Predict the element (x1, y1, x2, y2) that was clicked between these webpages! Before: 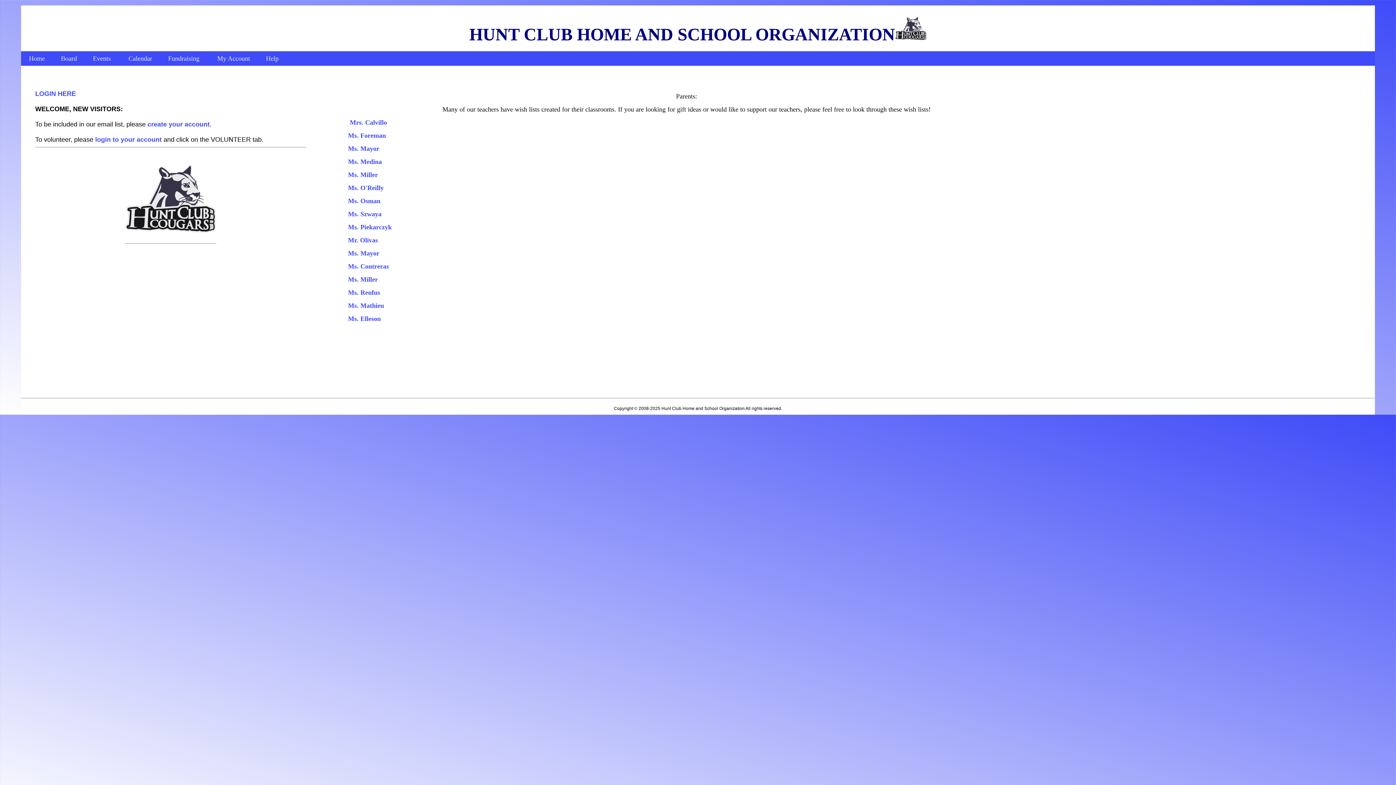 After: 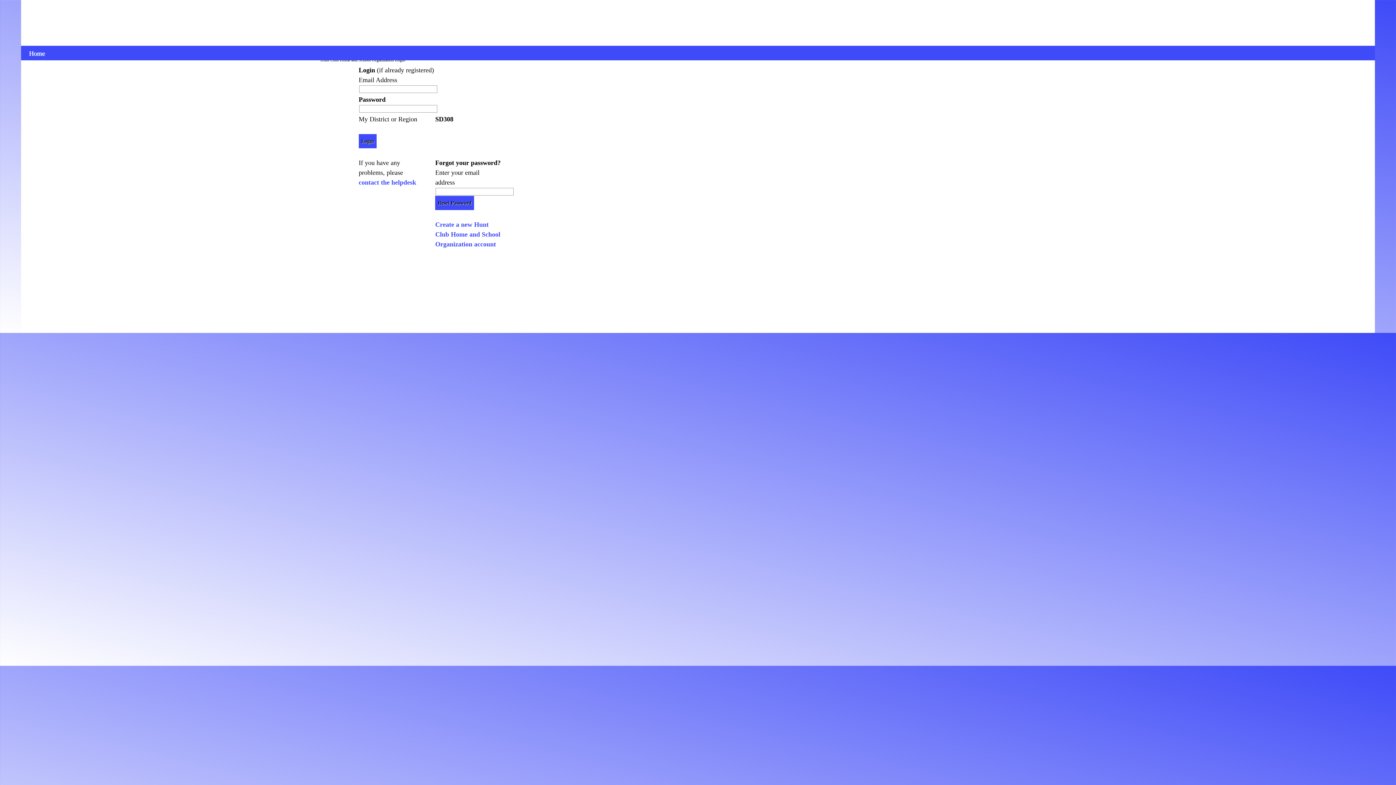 Action: label:   My Account   bbox: (209, 51, 258, 65)